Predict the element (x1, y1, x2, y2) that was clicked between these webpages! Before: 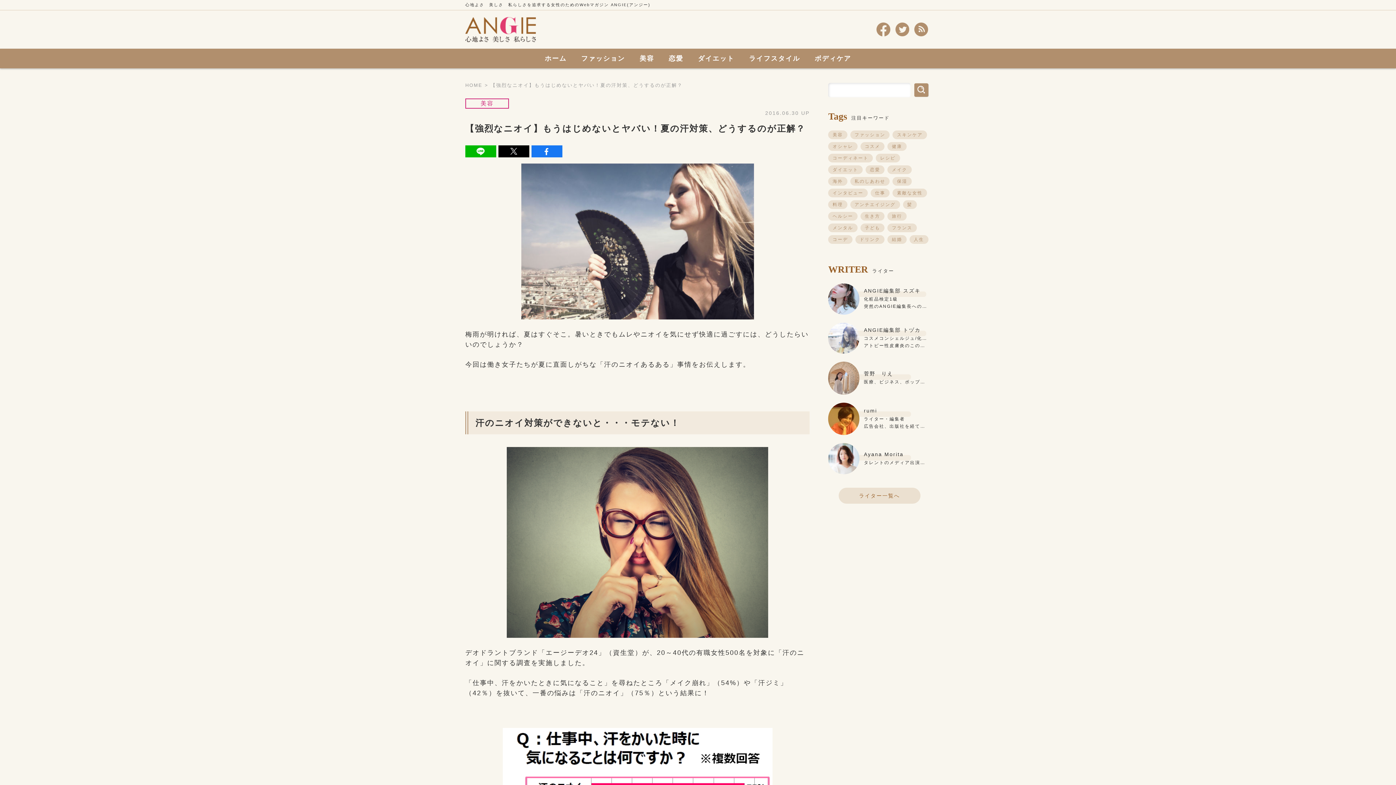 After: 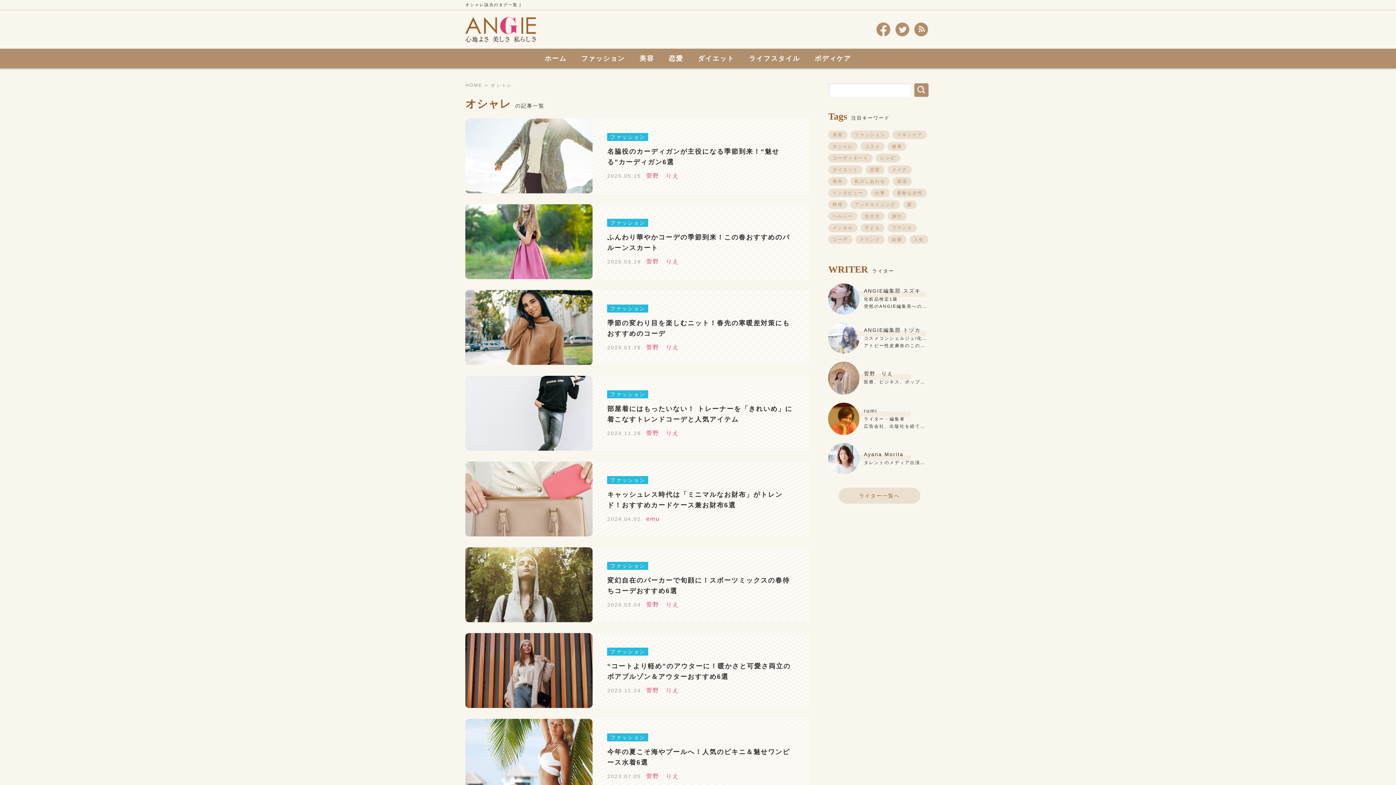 Action: bbox: (828, 142, 857, 150) label: オシャレ